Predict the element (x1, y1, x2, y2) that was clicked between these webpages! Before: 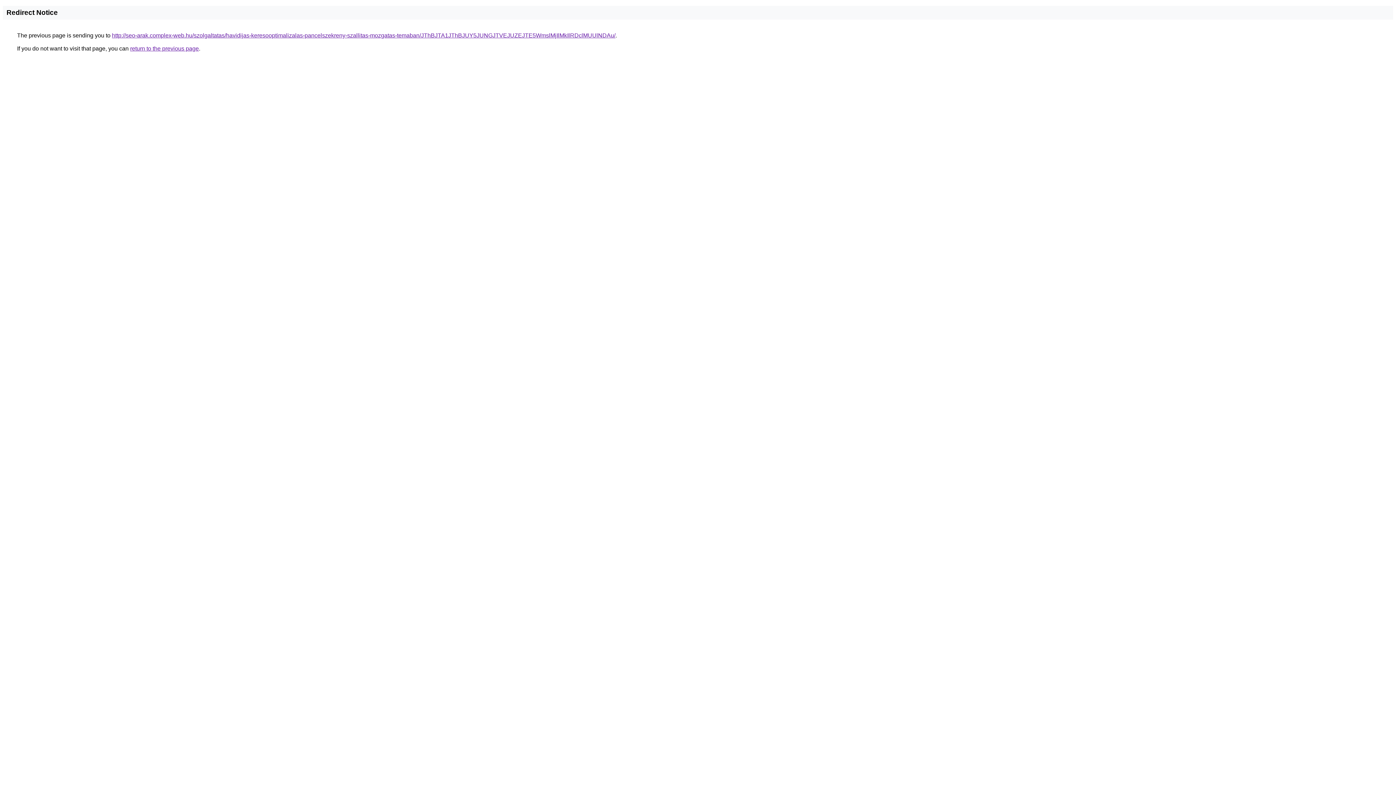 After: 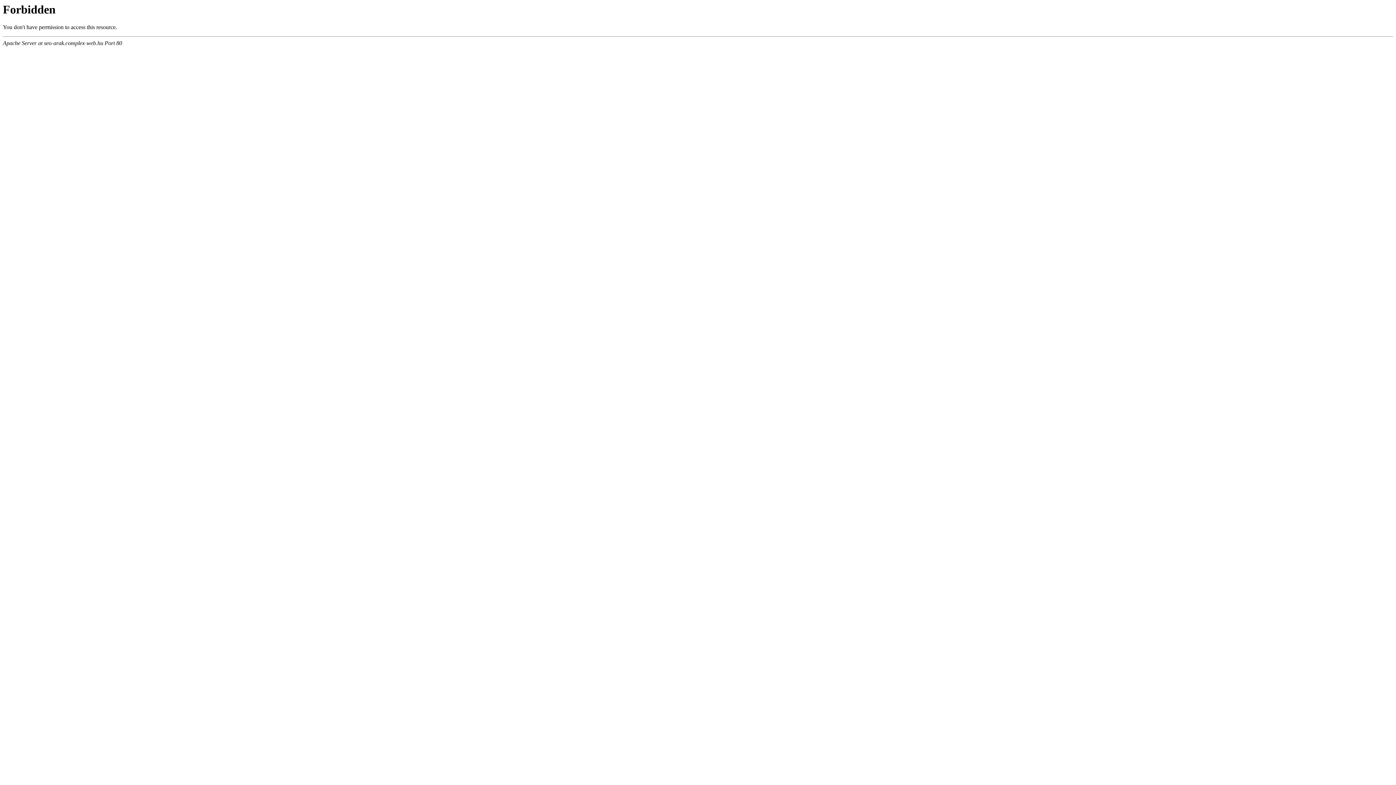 Action: bbox: (112, 32, 615, 38) label: http://seo-arak.complex-web.hu/szolgaltatas/havidijas-keresooptimalizalas-pancelszekreny-szallitas-mozgatas-temaban/JThBJTA1JThBJUY5JUNGJTVEJUZEJTE5WmslMjIlMkIlRDclMUUlNDAu/